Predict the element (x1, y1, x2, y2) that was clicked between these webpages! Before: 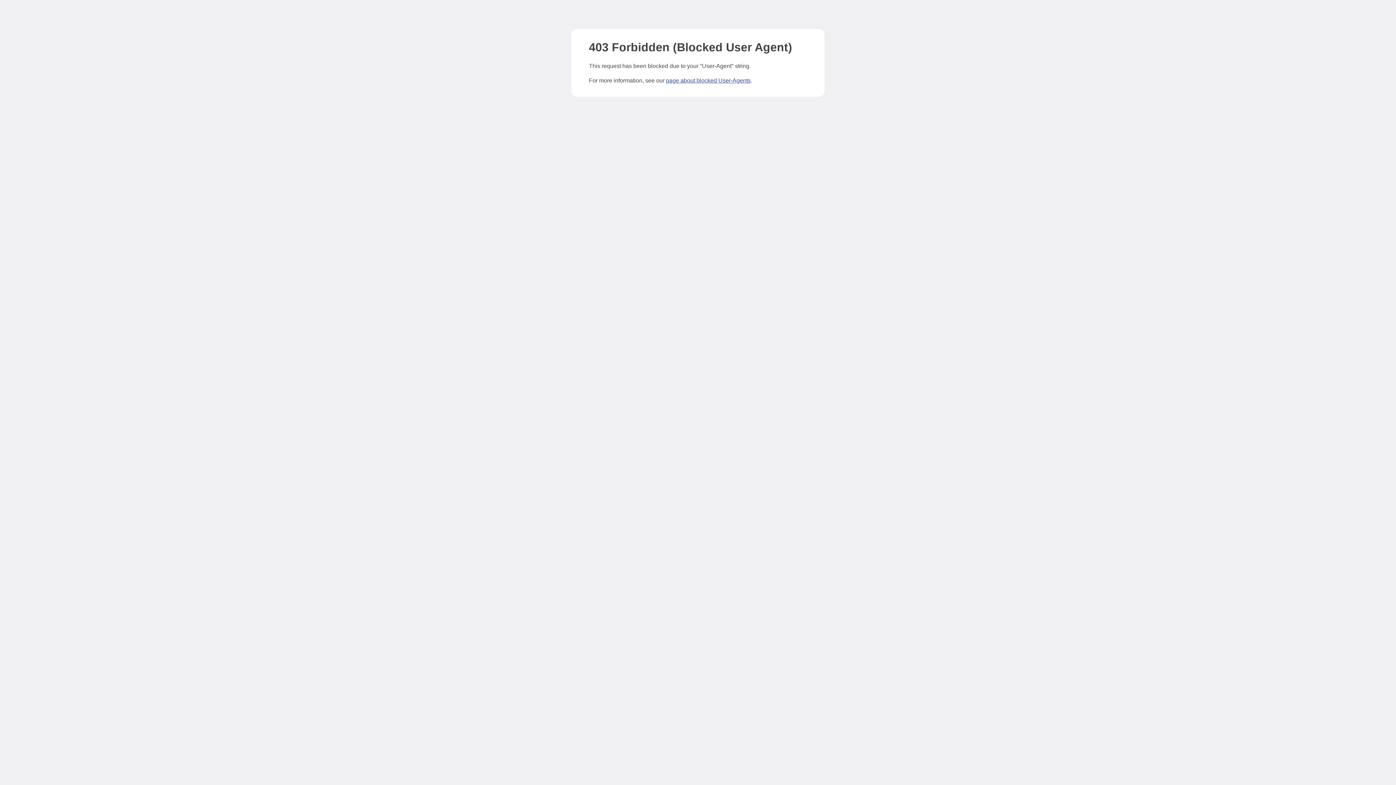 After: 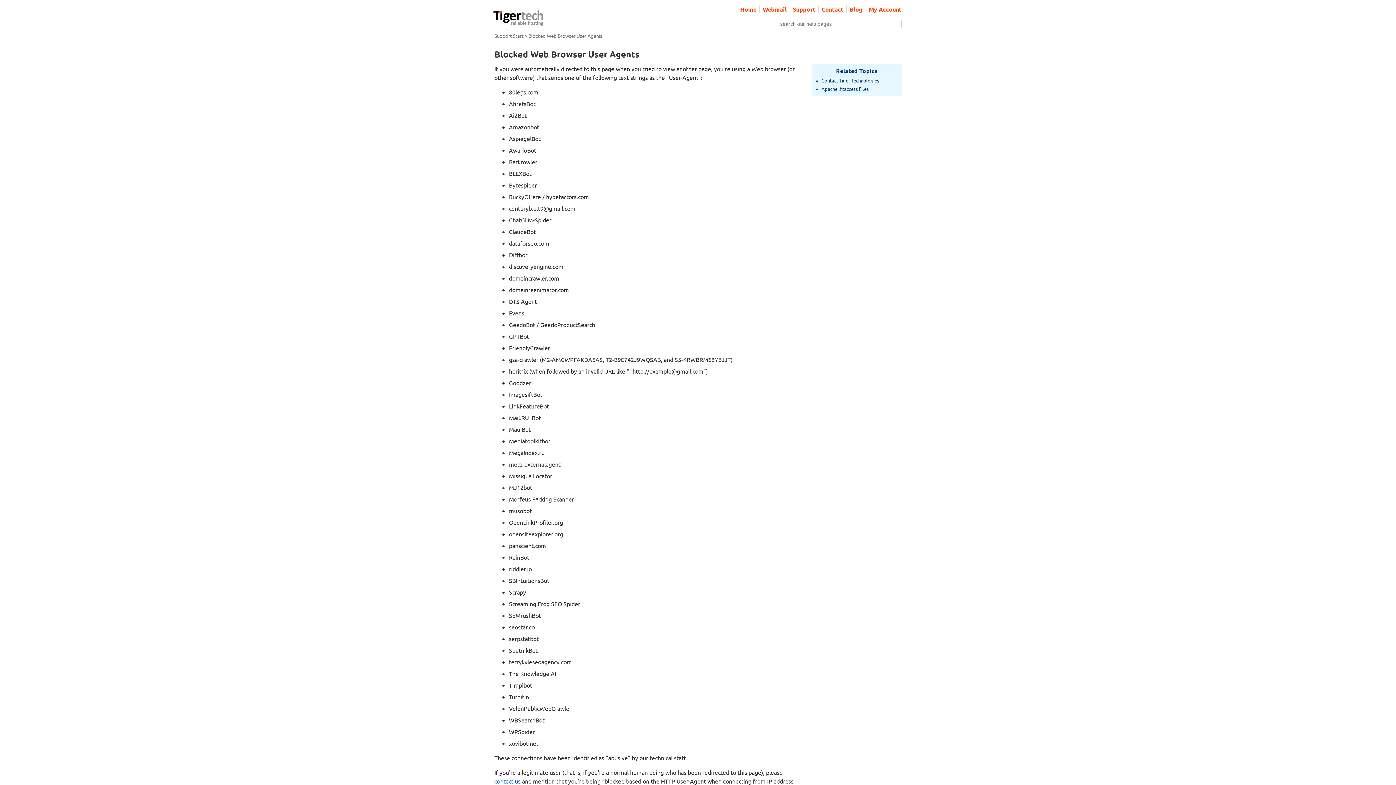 Action: bbox: (666, 77, 750, 83) label: page about blocked User-Agents